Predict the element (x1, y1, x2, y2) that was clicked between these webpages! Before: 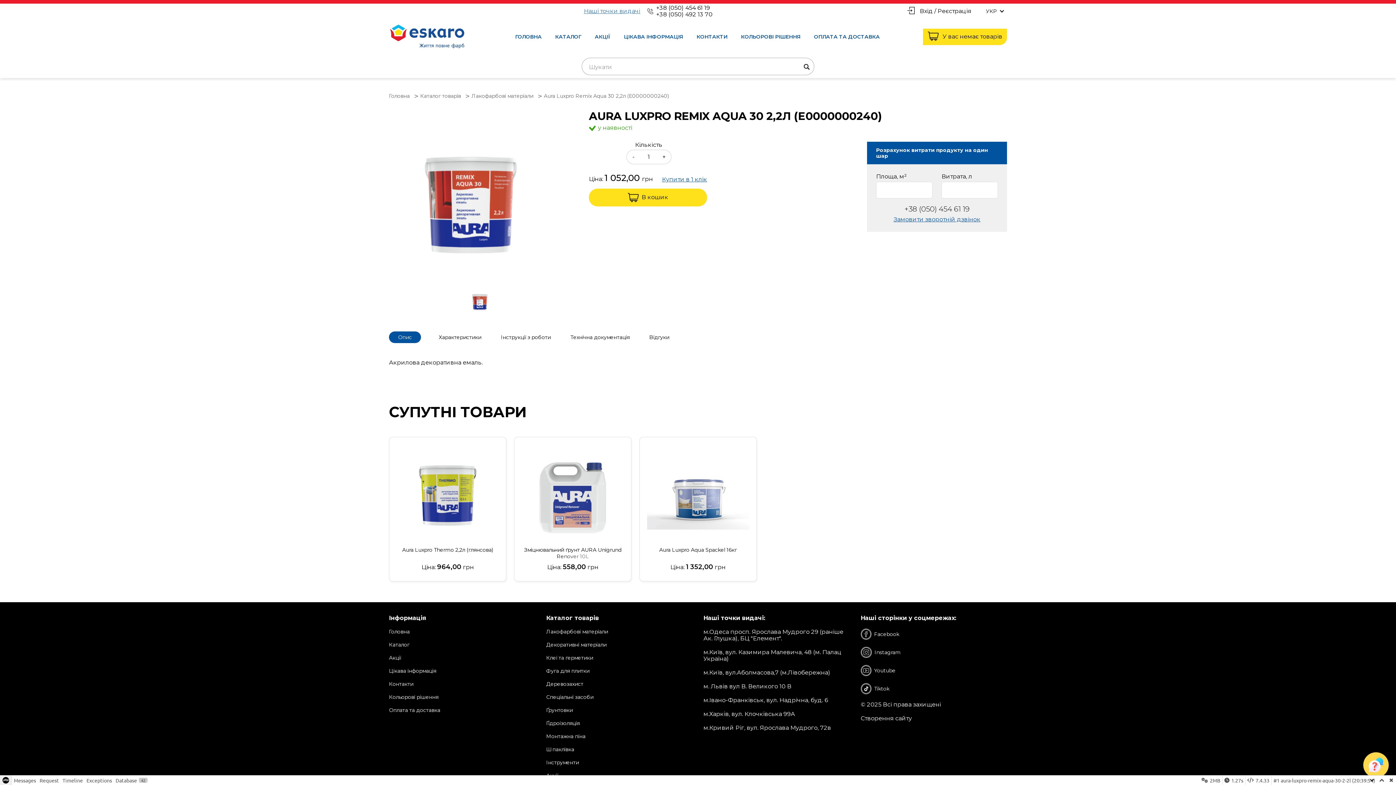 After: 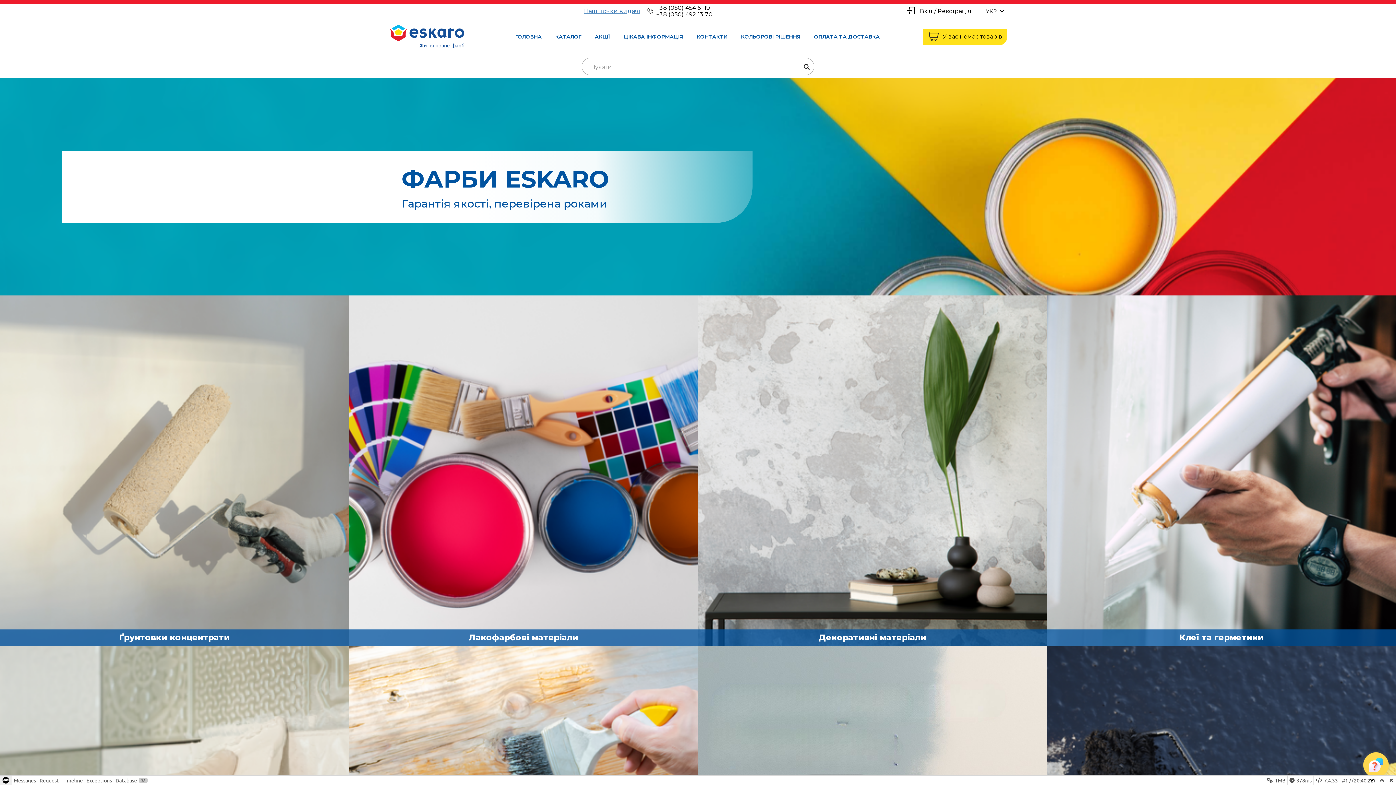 Action: bbox: (389, 629, 535, 634) label: Головна